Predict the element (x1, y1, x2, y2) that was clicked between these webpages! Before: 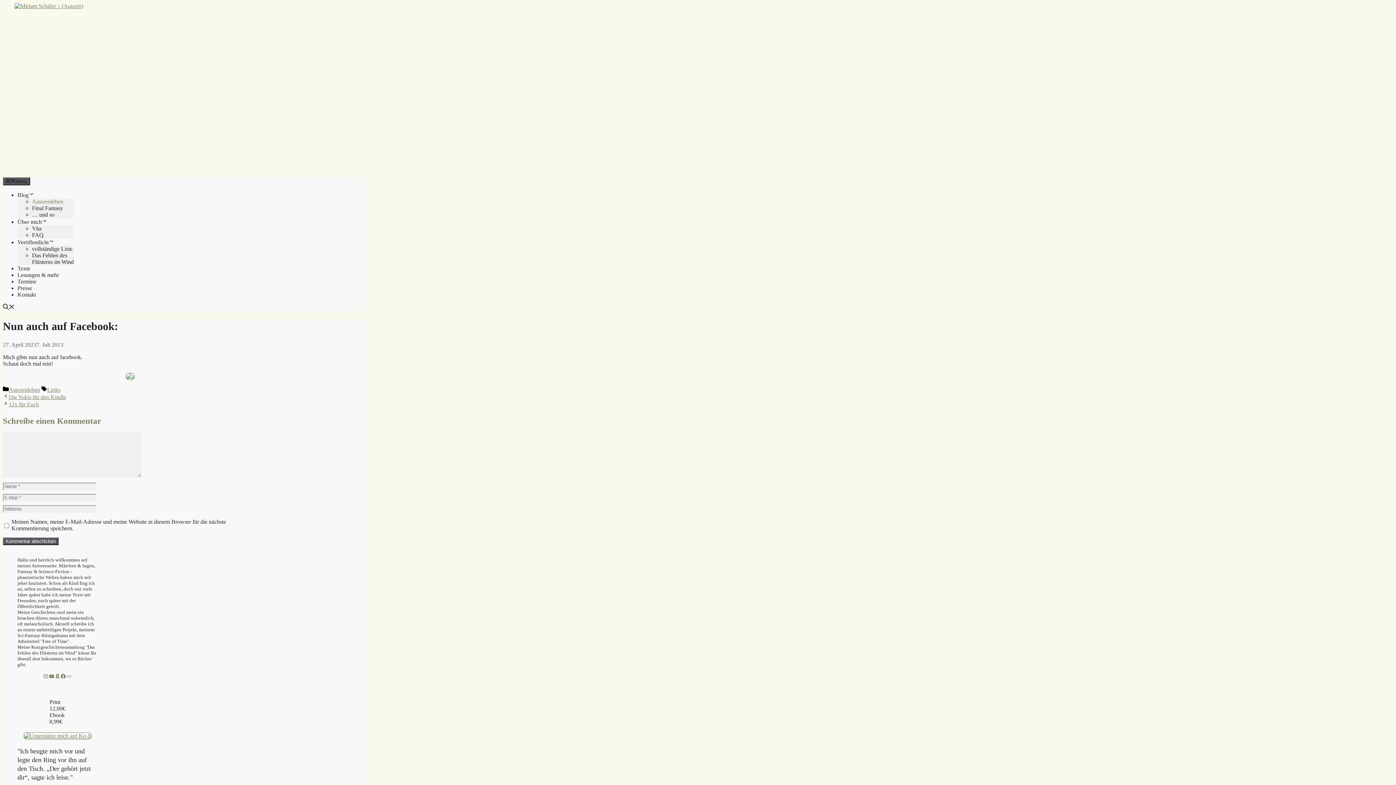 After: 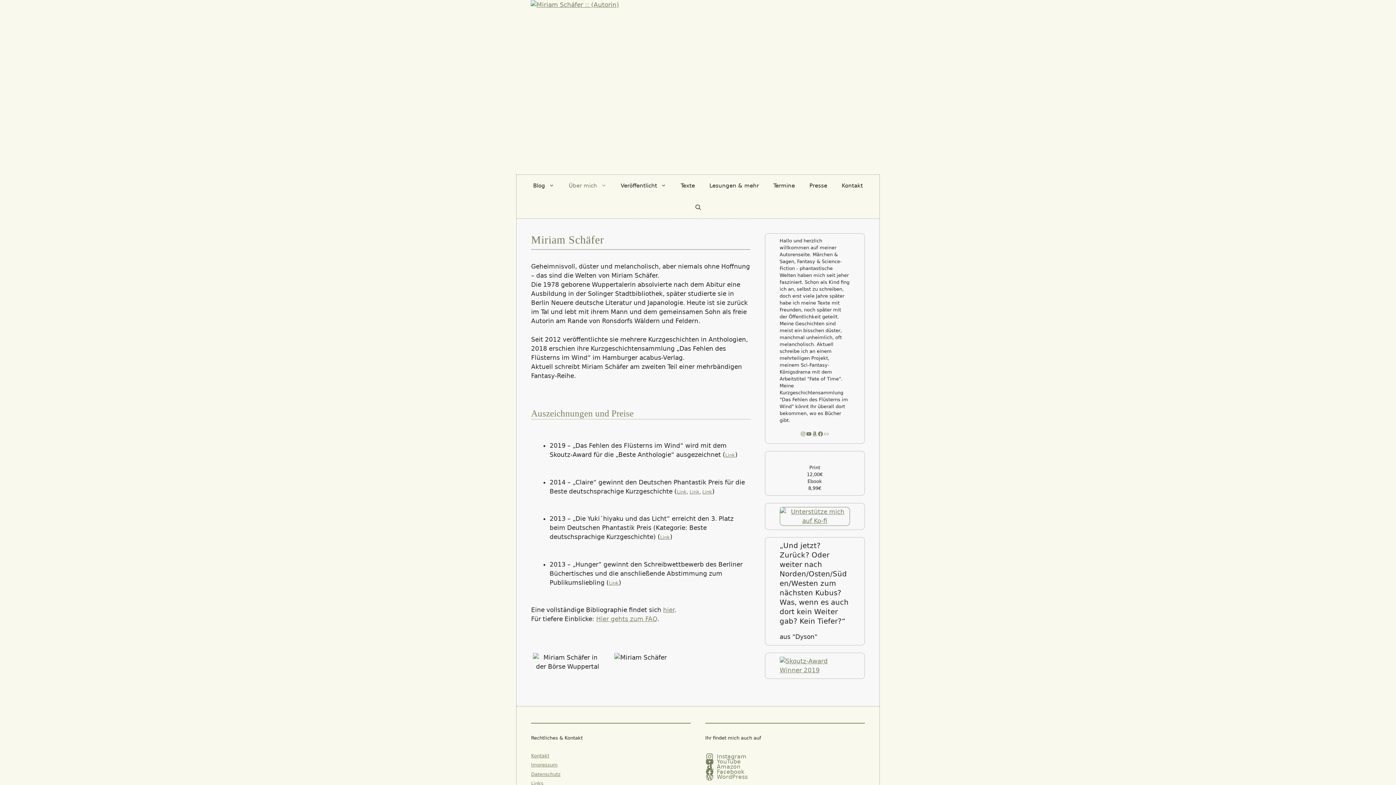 Action: label: Über mich bbox: (17, 219, 47, 225)